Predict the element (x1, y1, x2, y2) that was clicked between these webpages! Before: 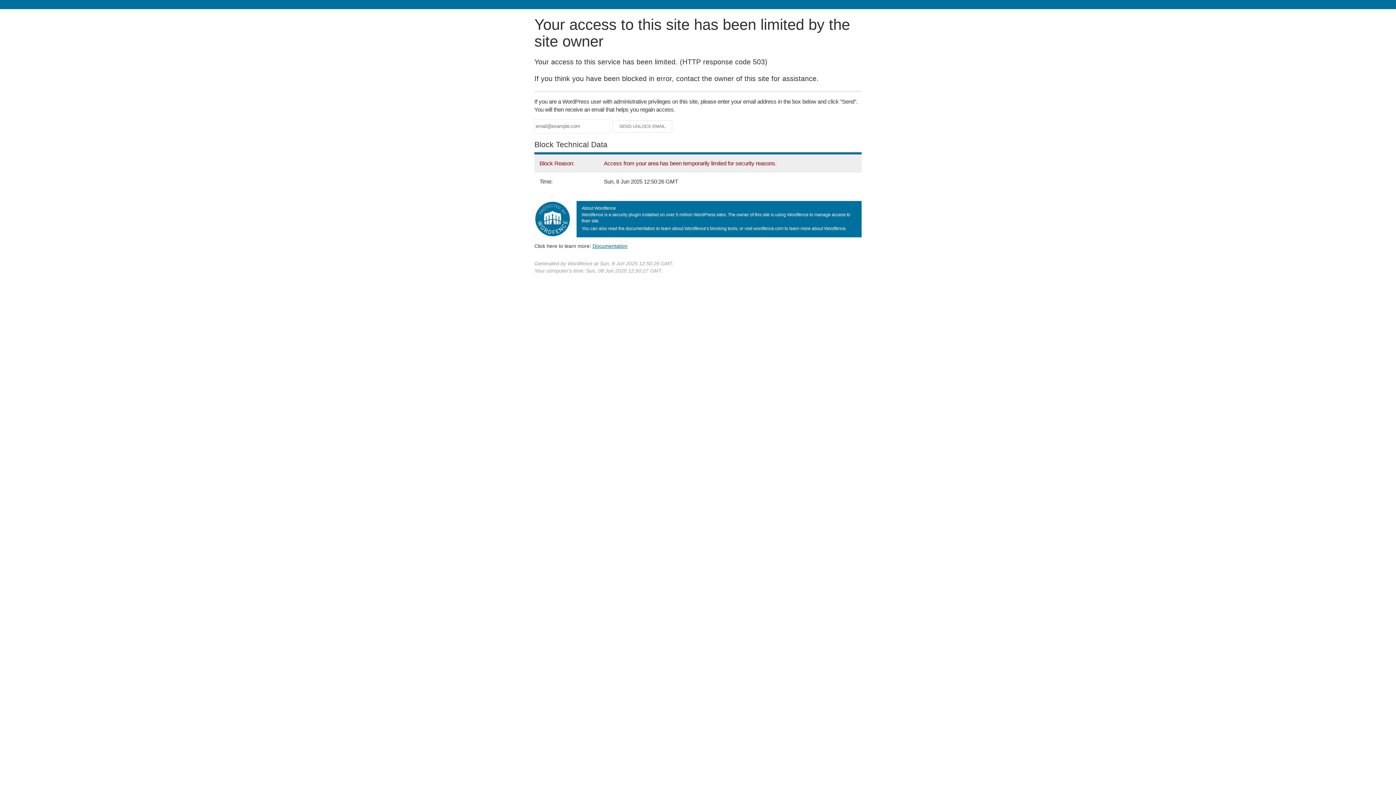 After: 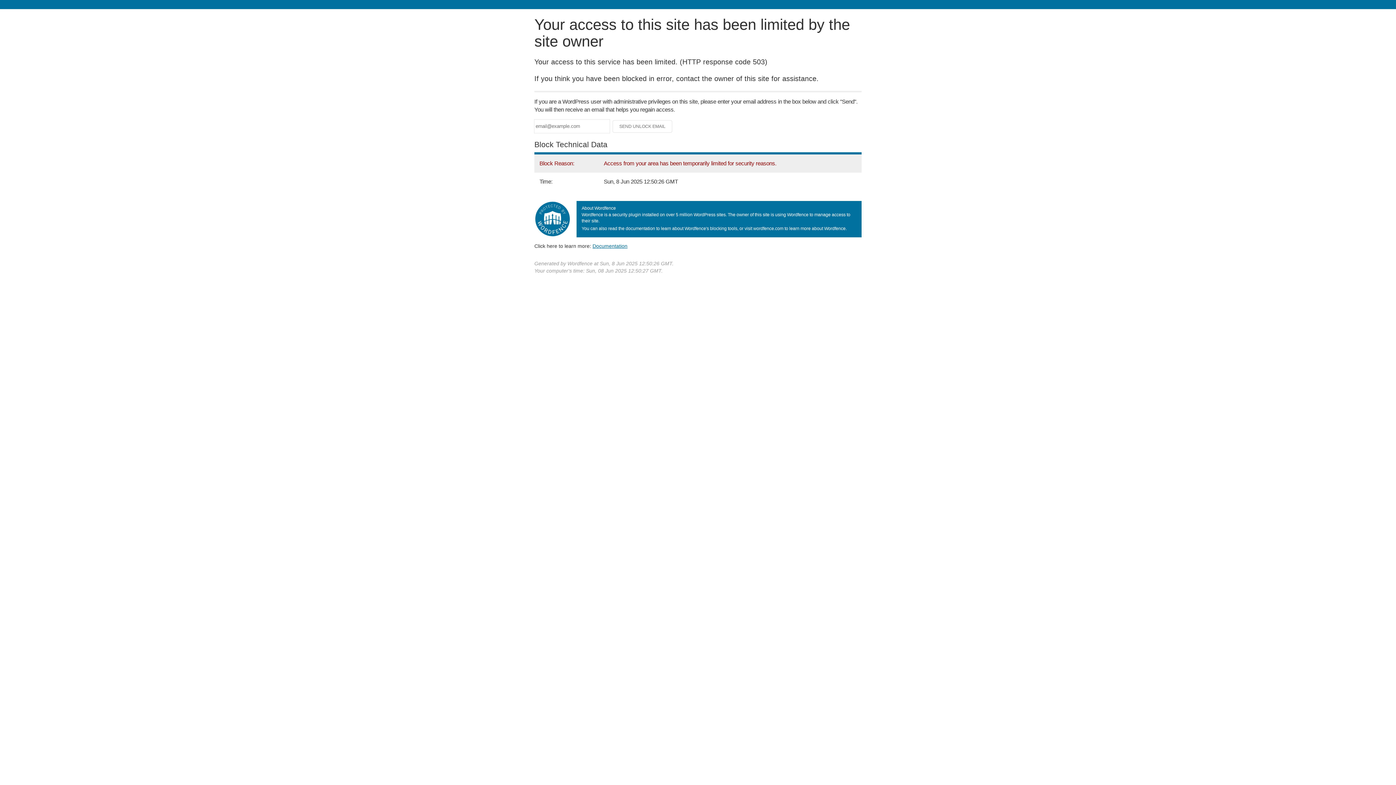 Action: bbox: (592, 243, 627, 248) label: Documentation